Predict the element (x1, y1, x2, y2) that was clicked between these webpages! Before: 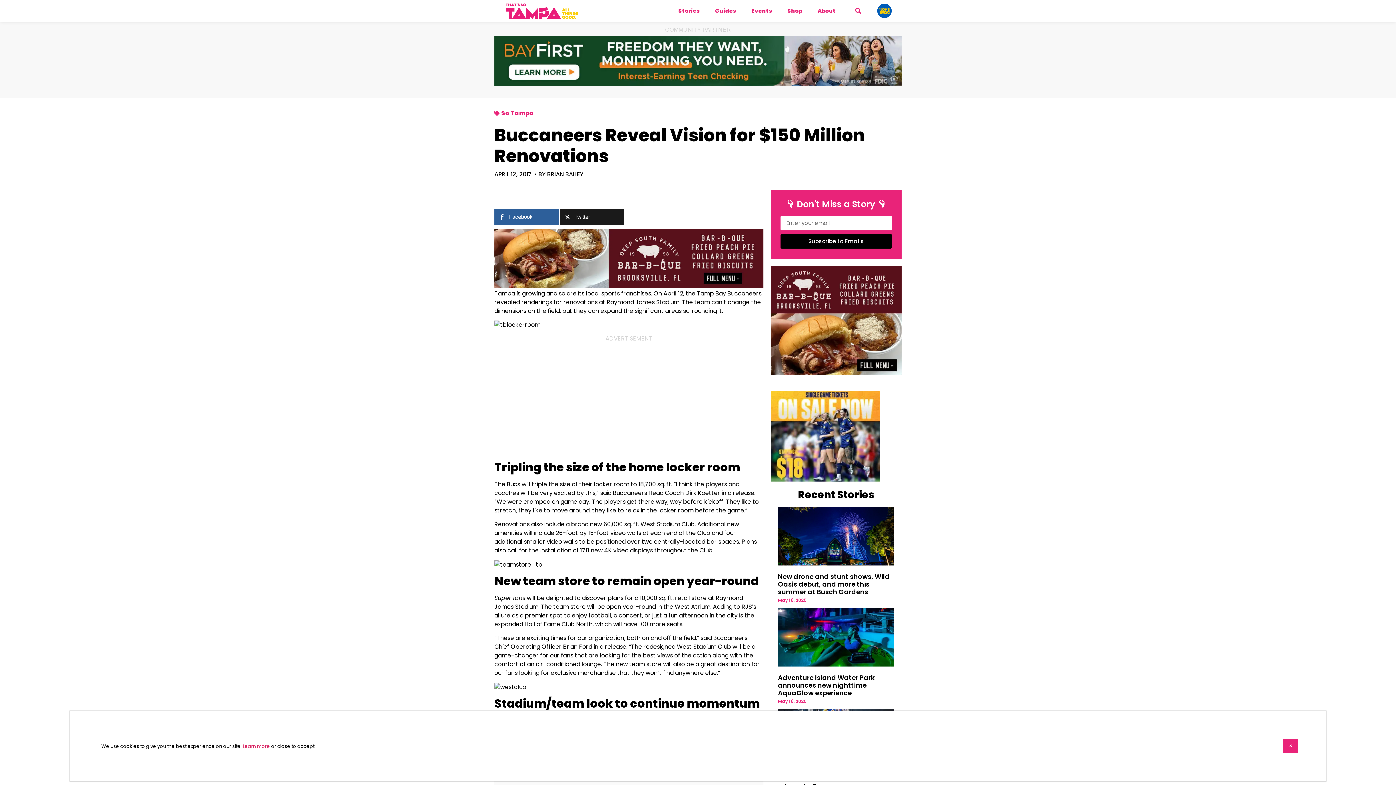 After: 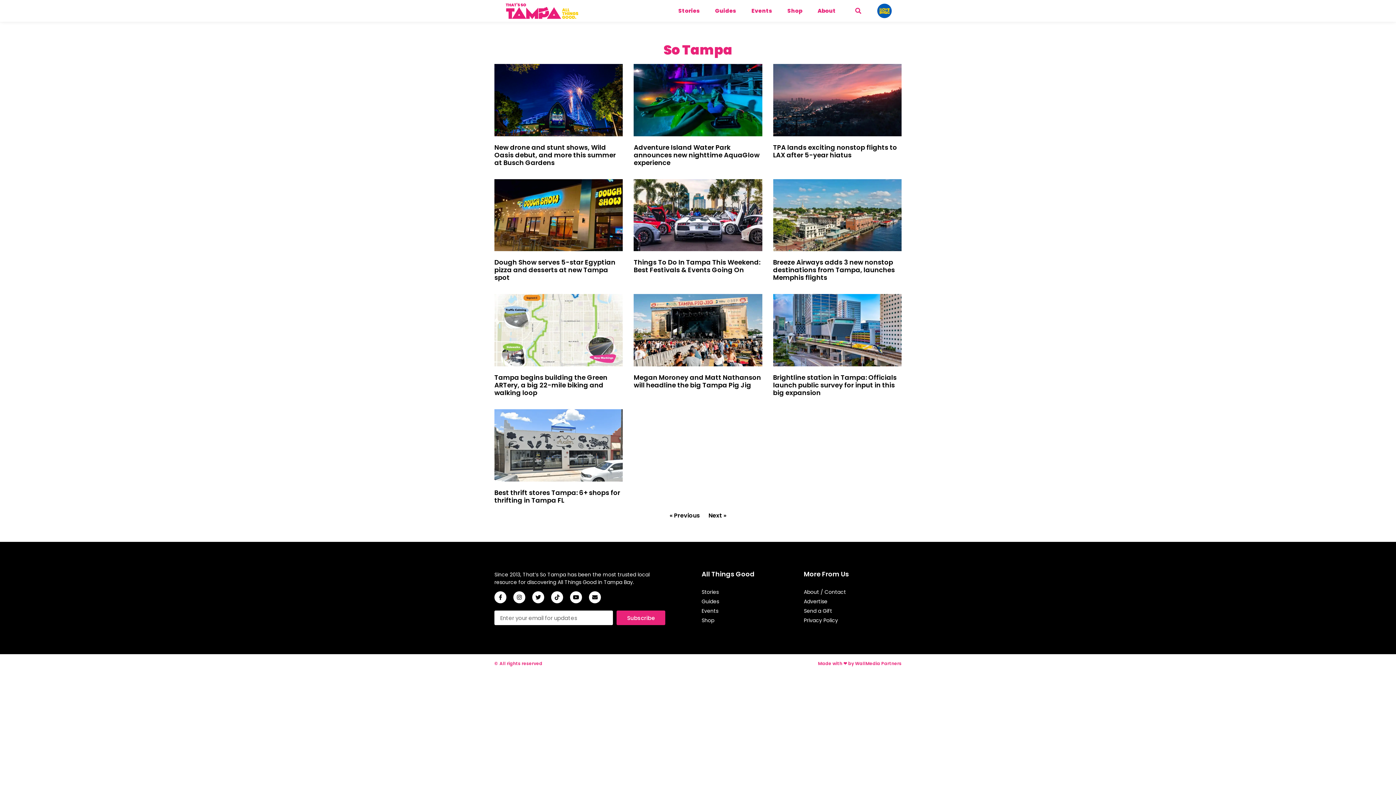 Action: label: So Tampa bbox: (501, 109, 533, 117)